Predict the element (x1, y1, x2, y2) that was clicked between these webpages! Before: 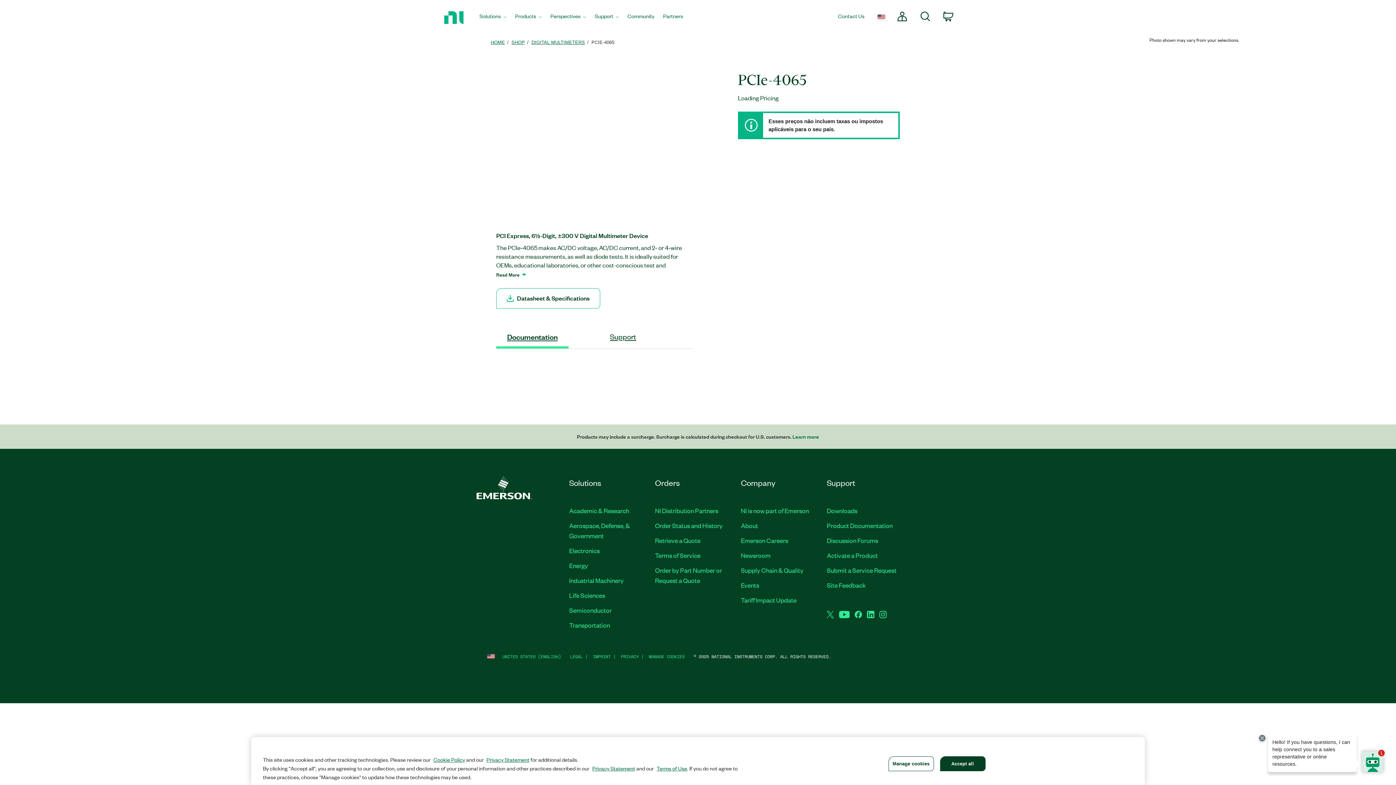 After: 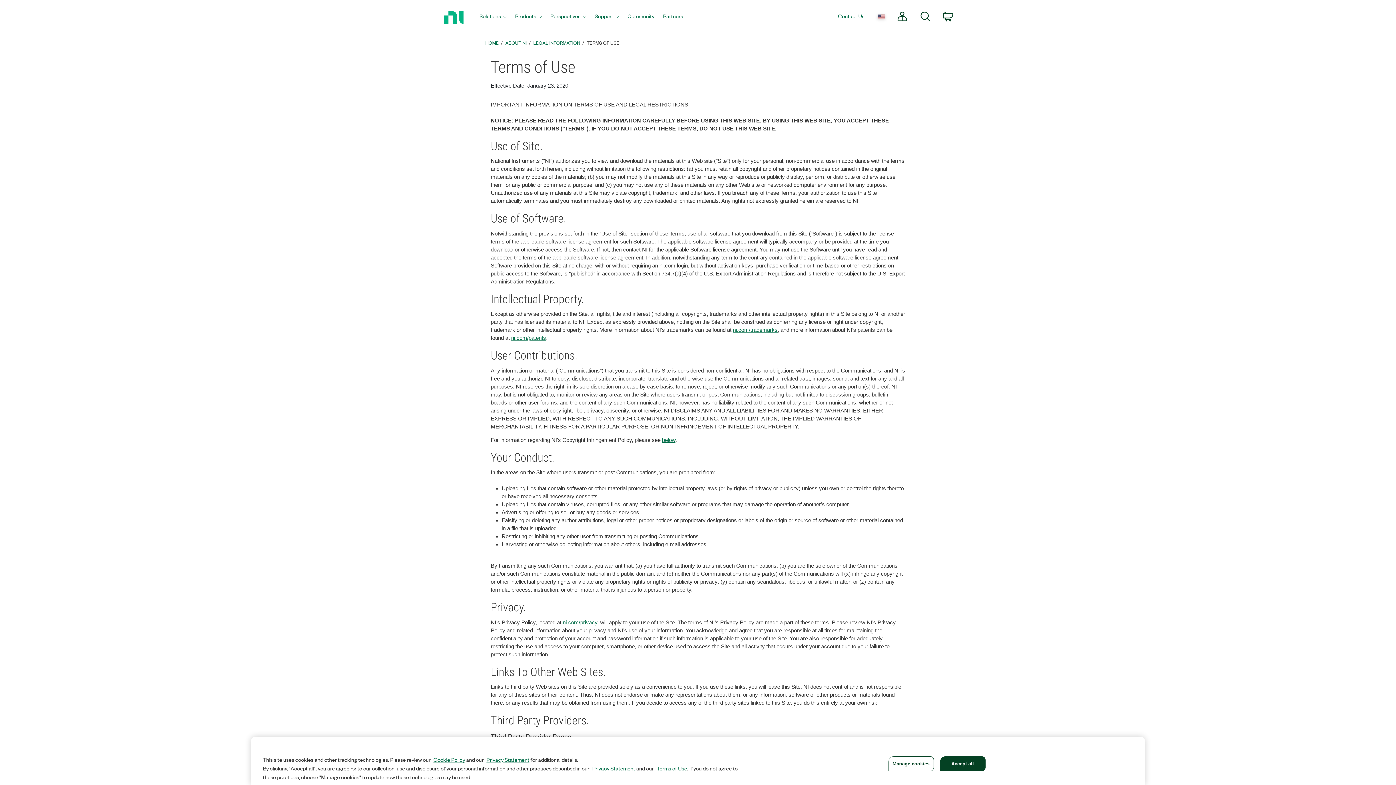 Action: label: Terms of Use bbox: (656, 764, 687, 772)